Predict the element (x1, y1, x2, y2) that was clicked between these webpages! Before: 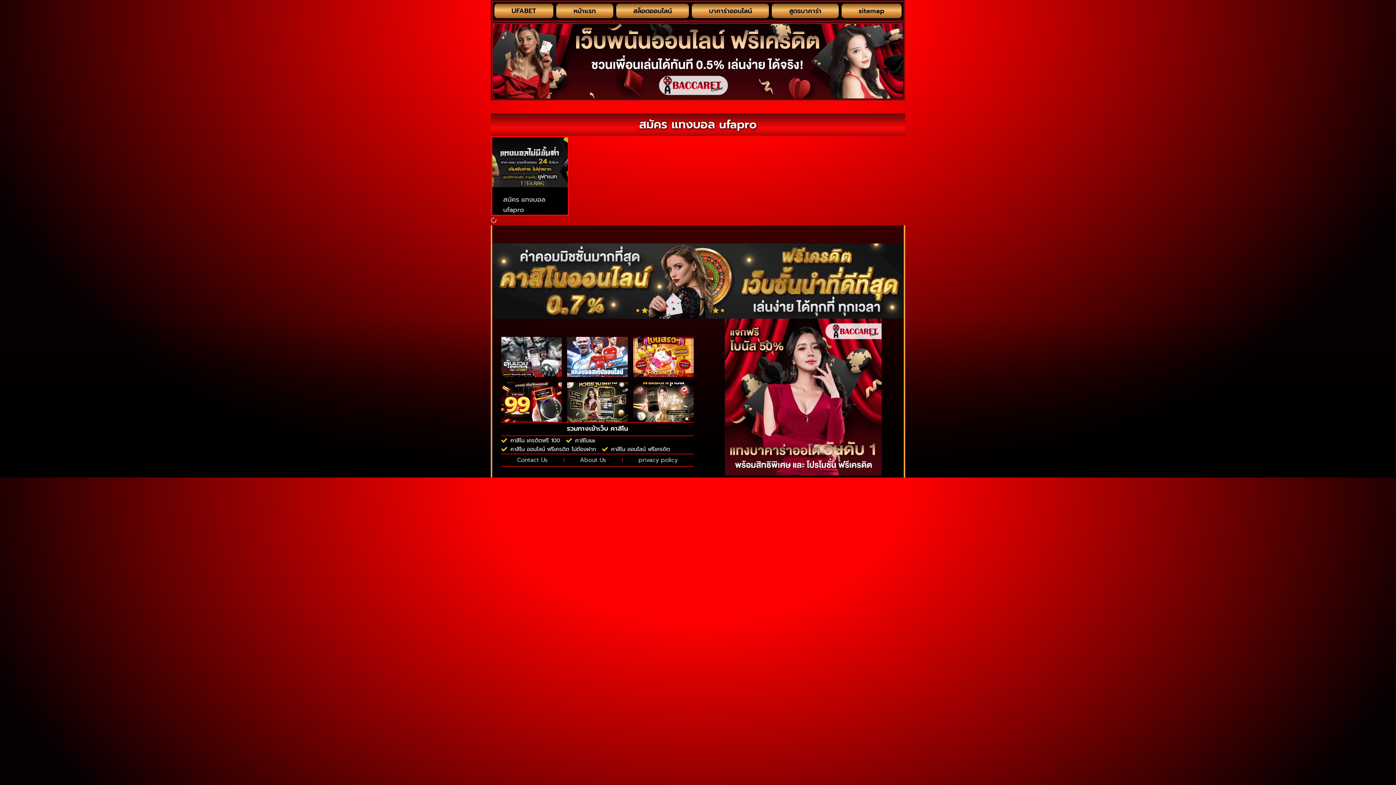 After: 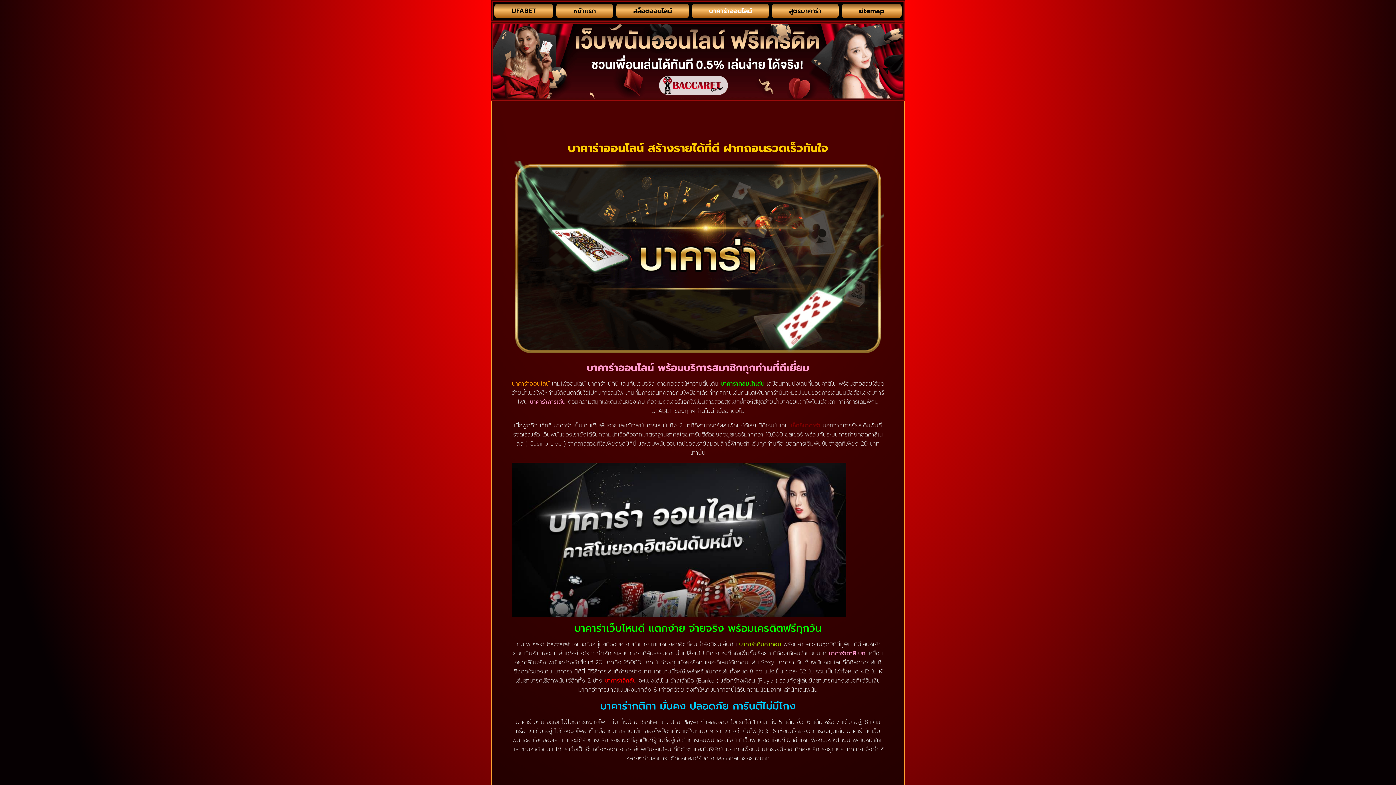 Action: label: บาคาร่าออนไลน์ bbox: (691, 3, 769, 18)